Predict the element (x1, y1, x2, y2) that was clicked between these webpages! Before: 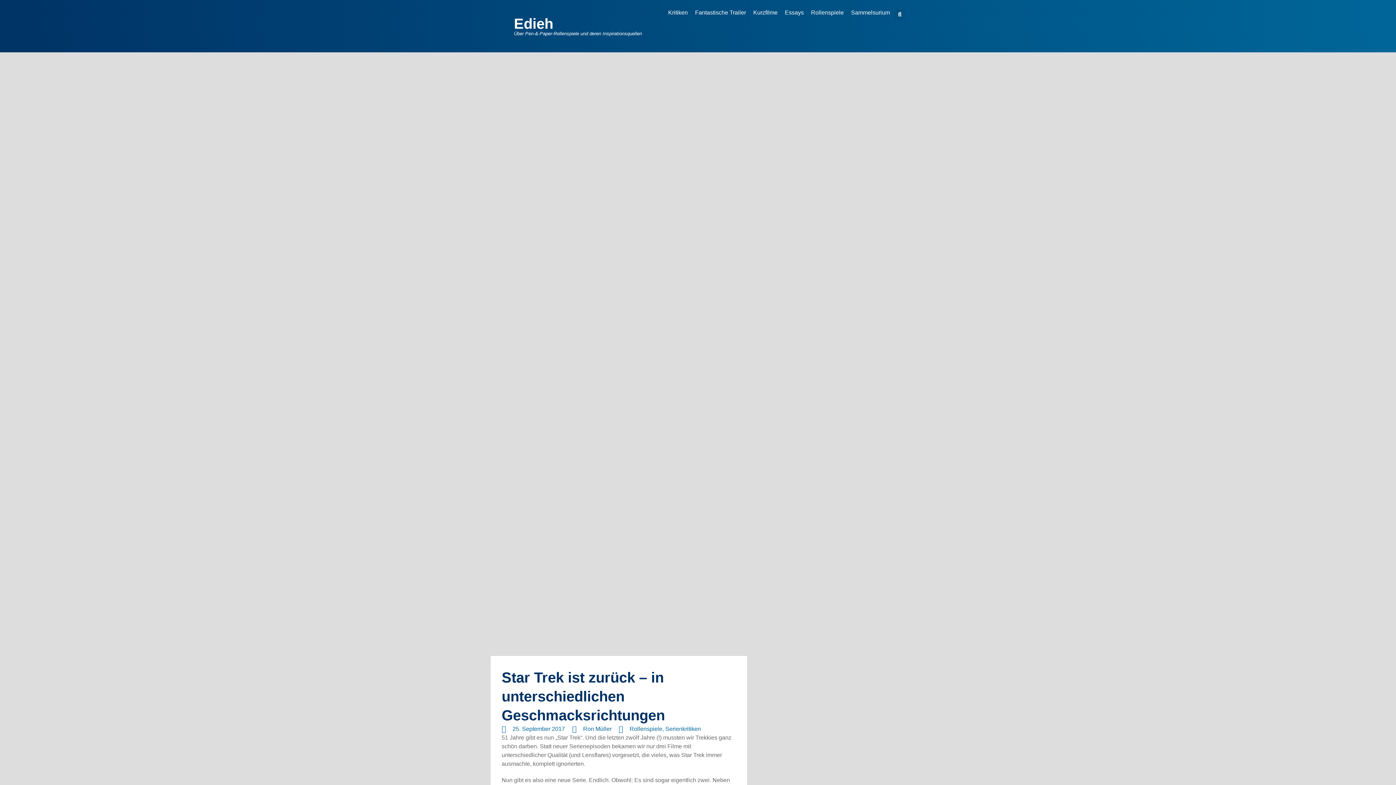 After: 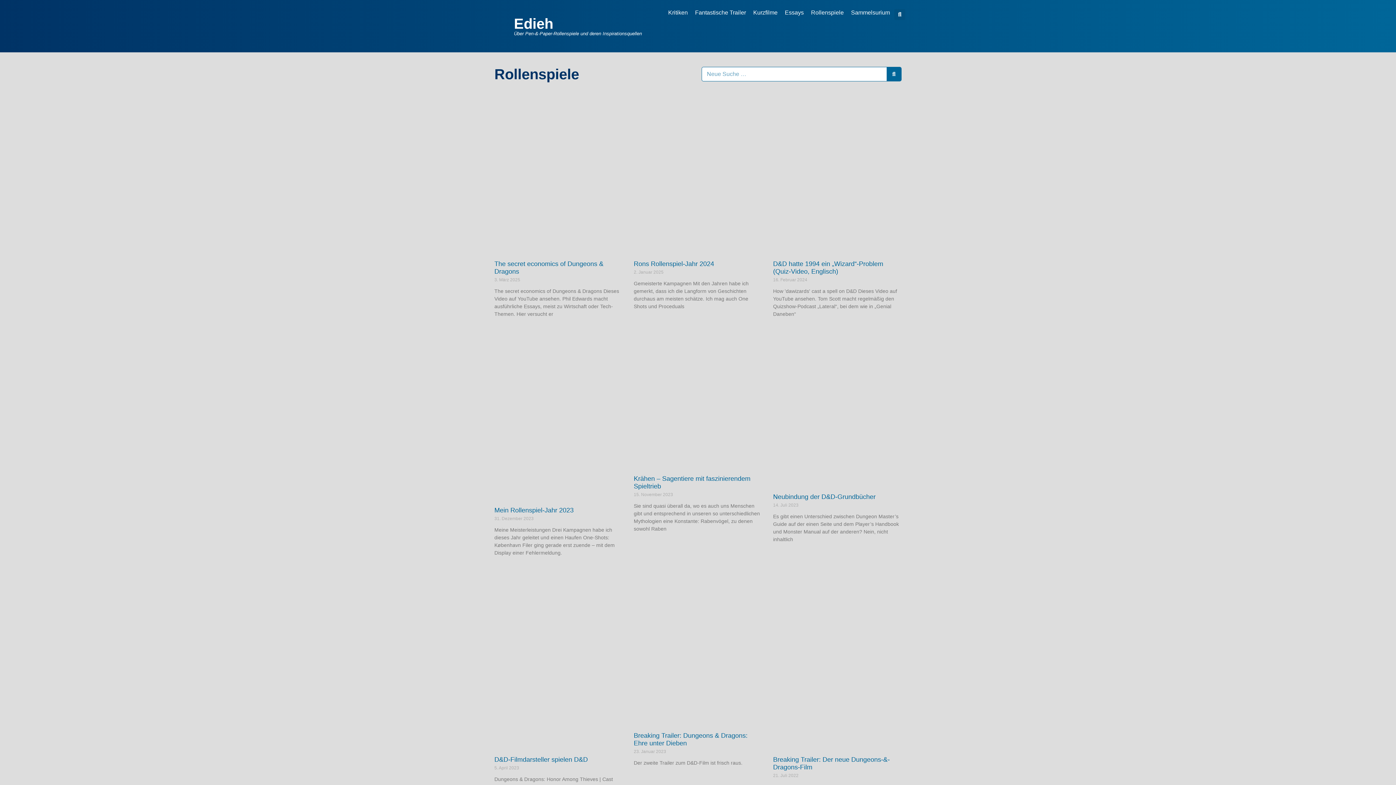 Action: bbox: (629, 726, 662, 732) label: Rollenspiele